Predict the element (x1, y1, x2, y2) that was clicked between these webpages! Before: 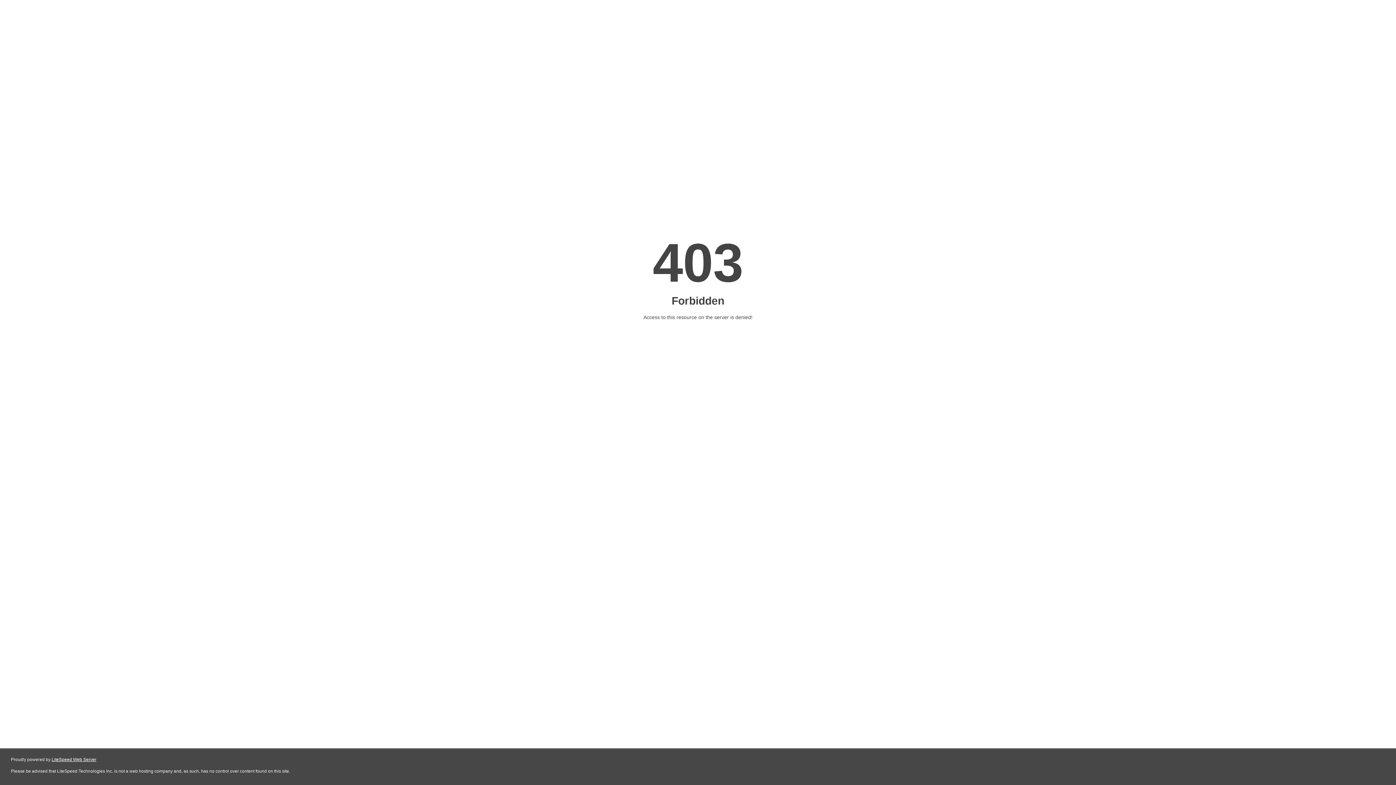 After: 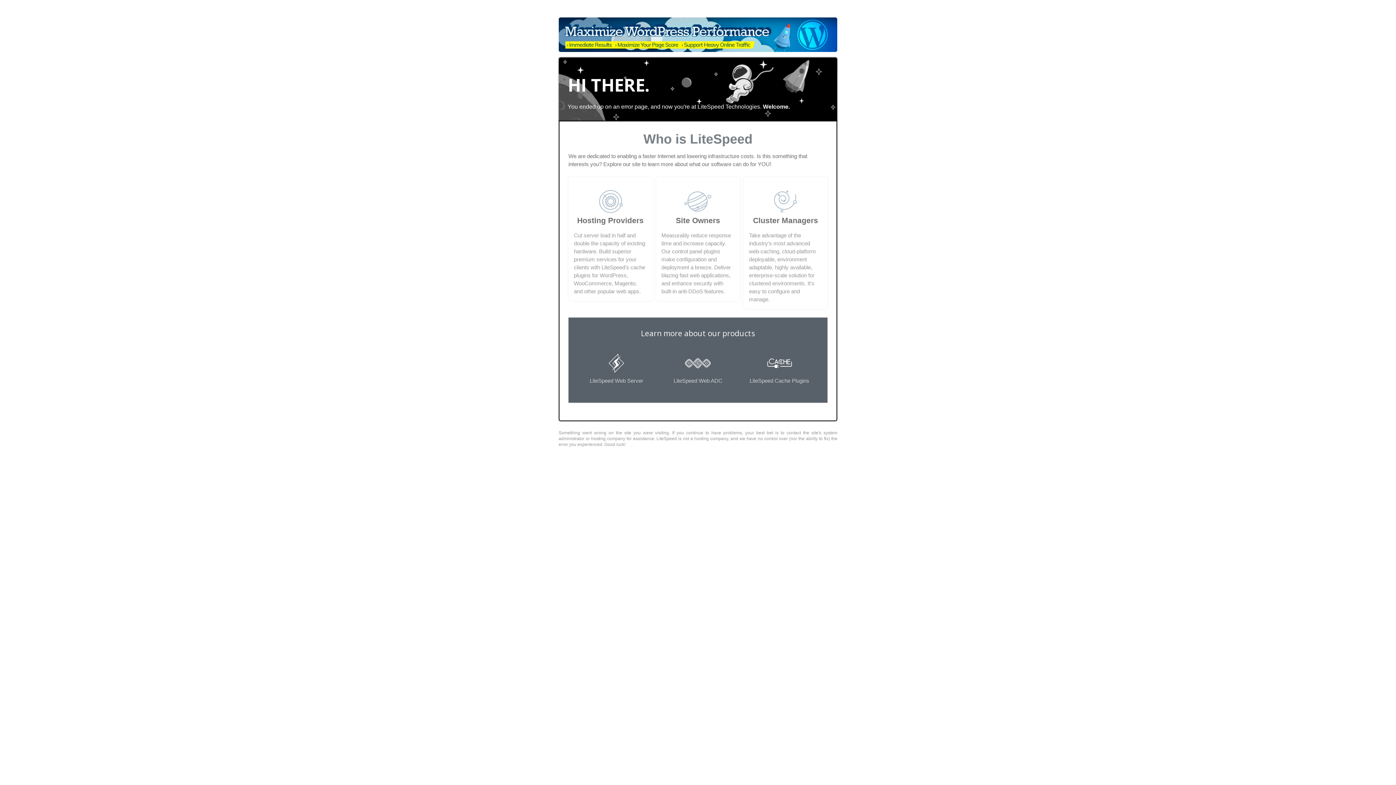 Action: label: LiteSpeed Web Server bbox: (51, 757, 96, 762)